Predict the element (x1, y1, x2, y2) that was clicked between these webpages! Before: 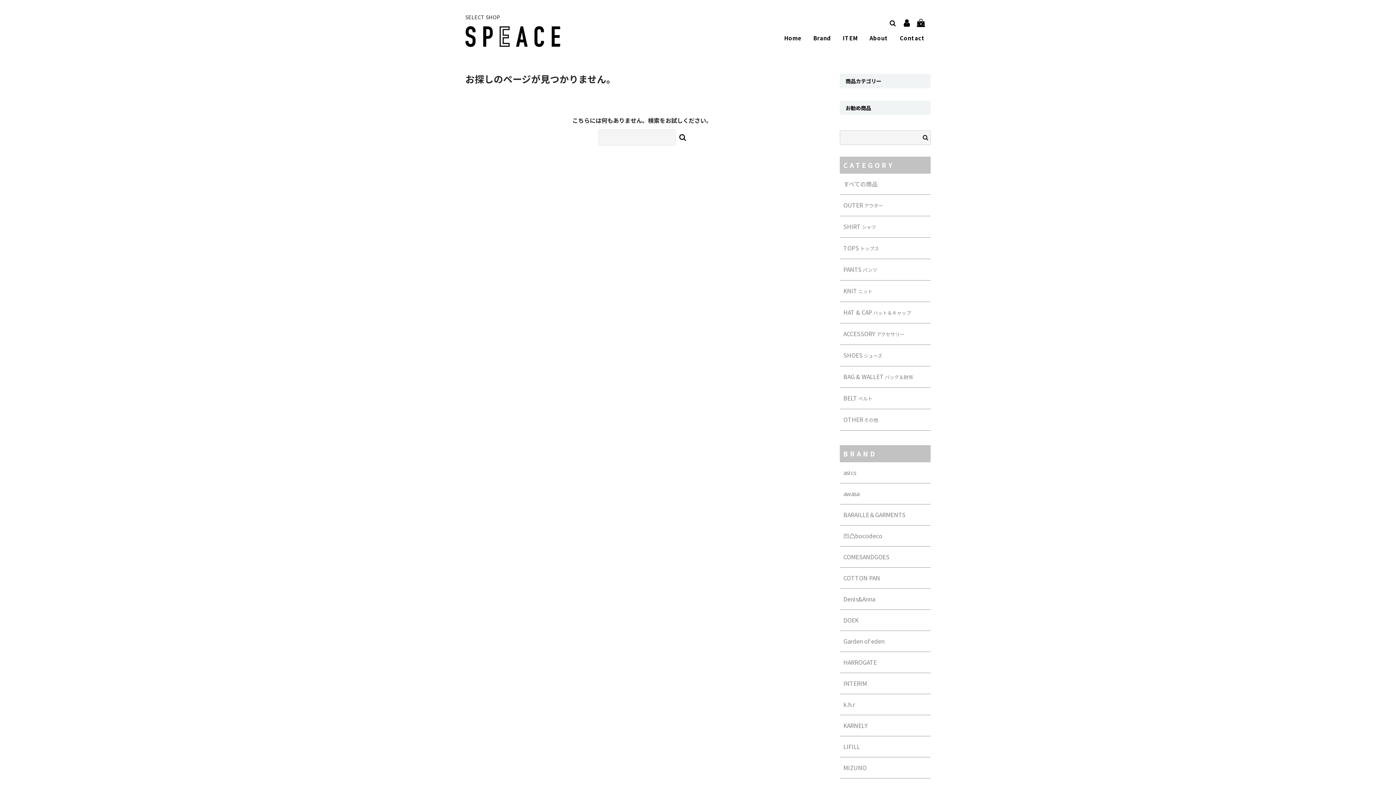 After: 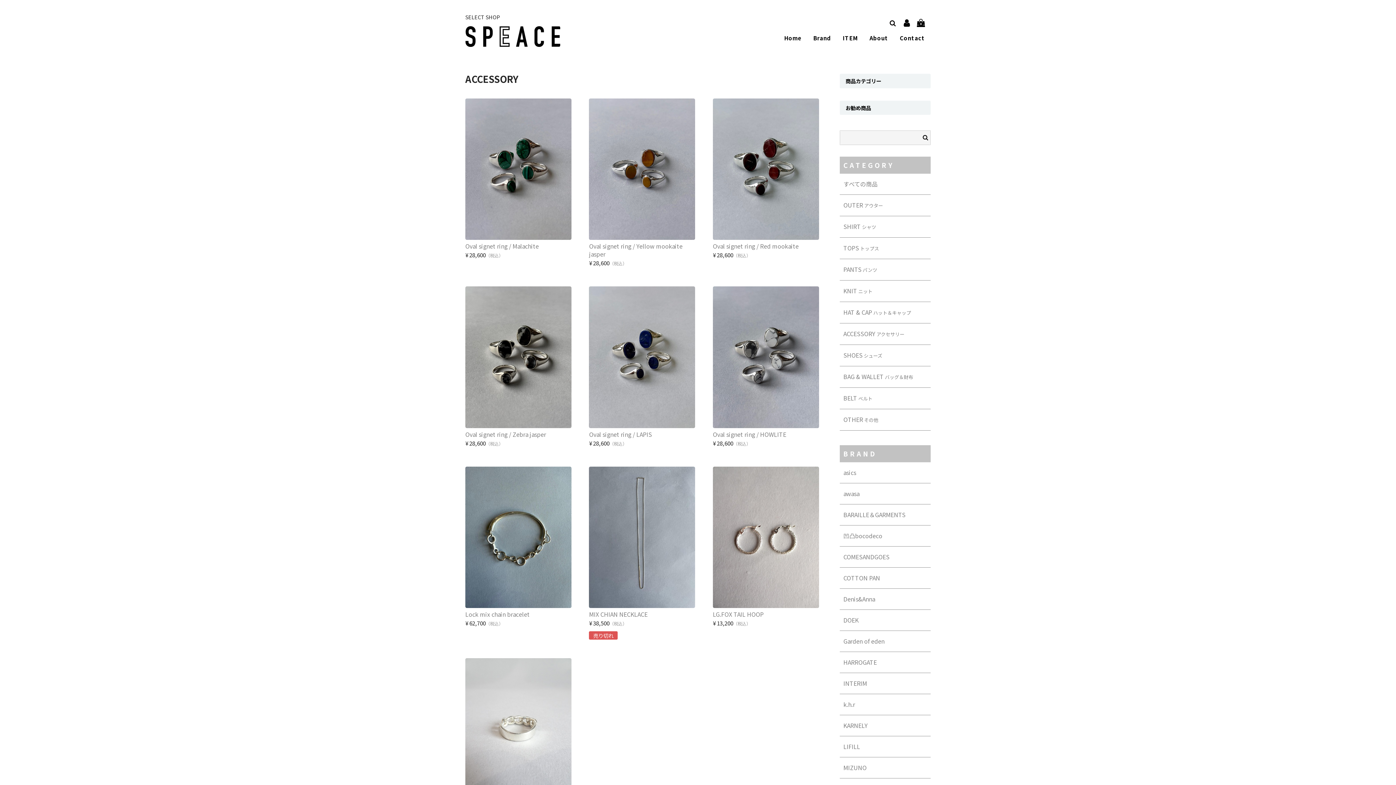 Action: label: ACCESSORY アクセサリー bbox: (843, 329, 904, 338)